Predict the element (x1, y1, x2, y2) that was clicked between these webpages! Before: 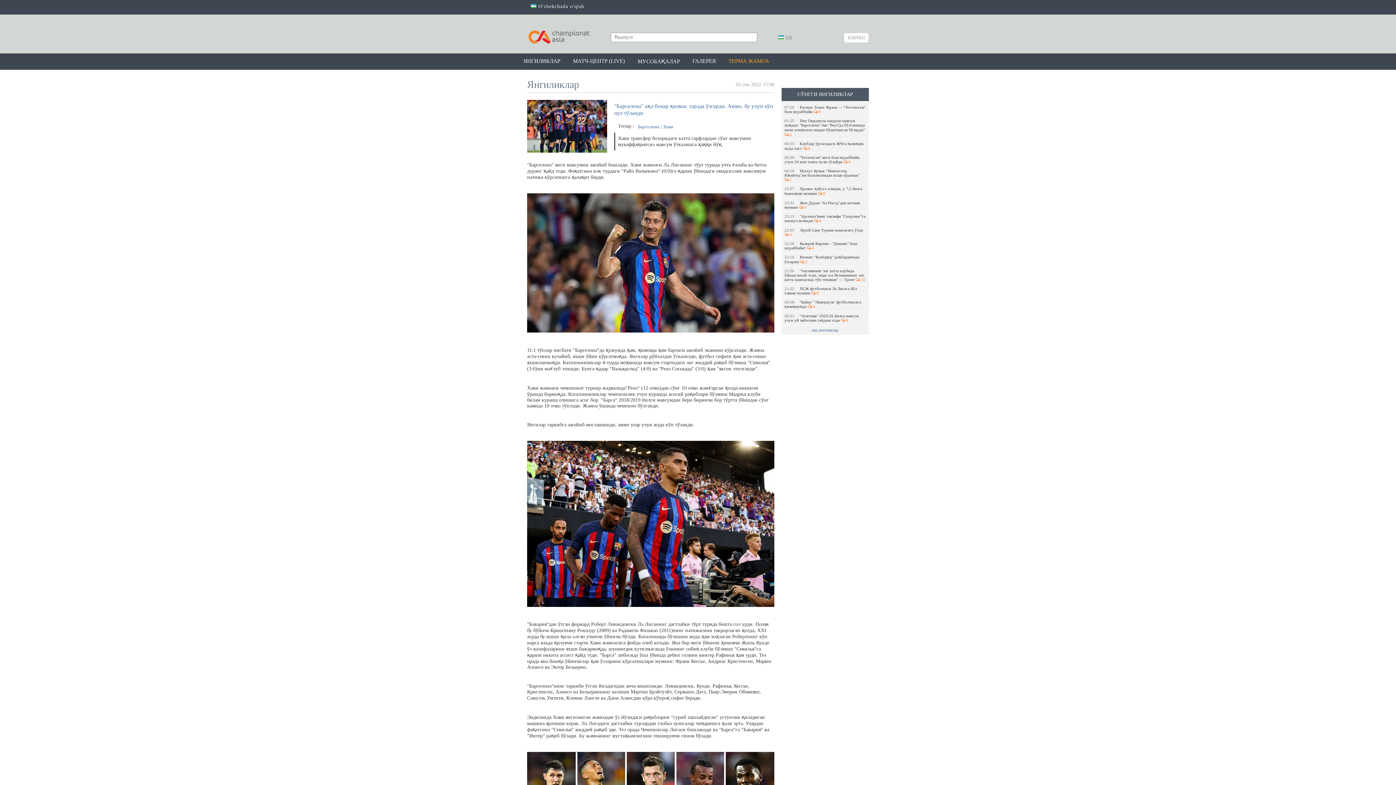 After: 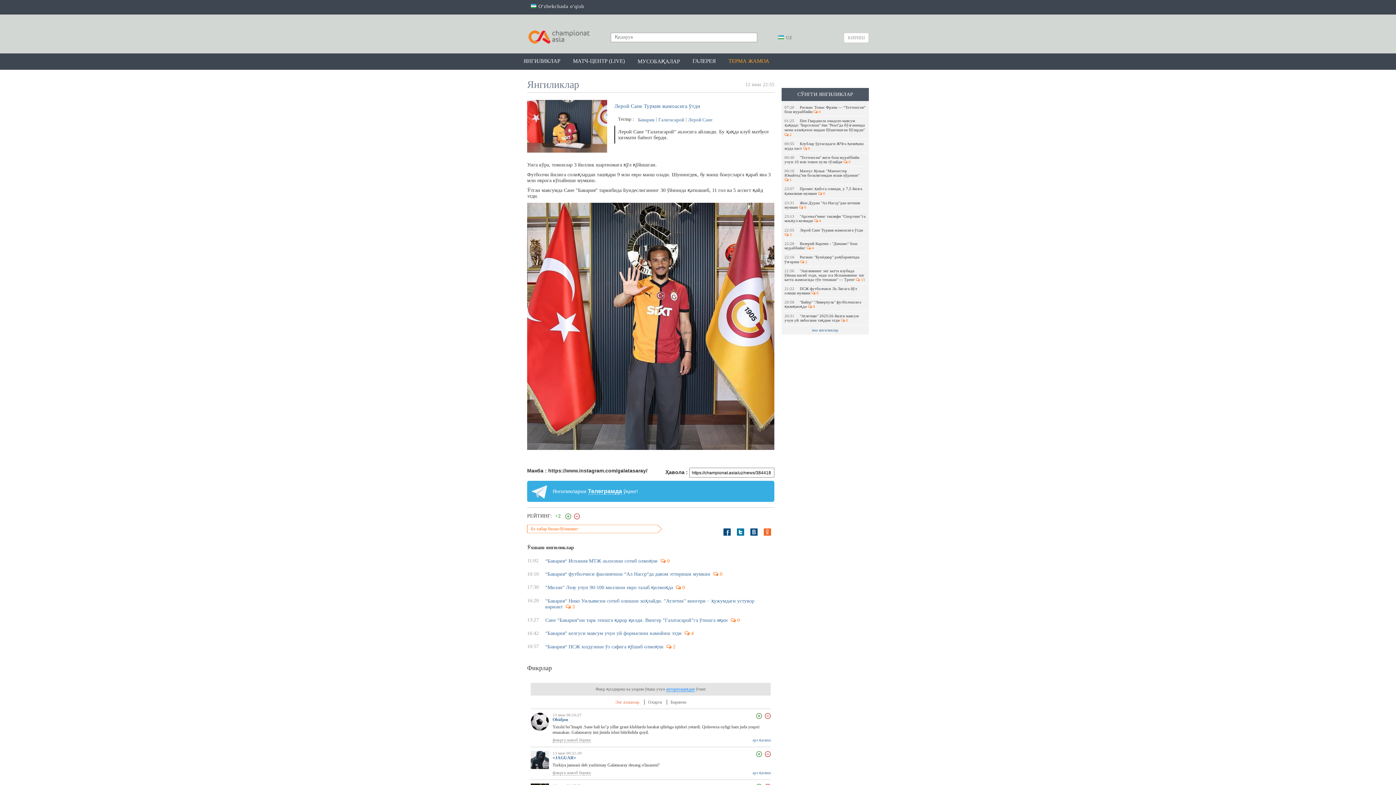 Action: bbox: (783, 225, 867, 238) label: 22:55Лерой Сане Туркия жамоасига ўтди  3